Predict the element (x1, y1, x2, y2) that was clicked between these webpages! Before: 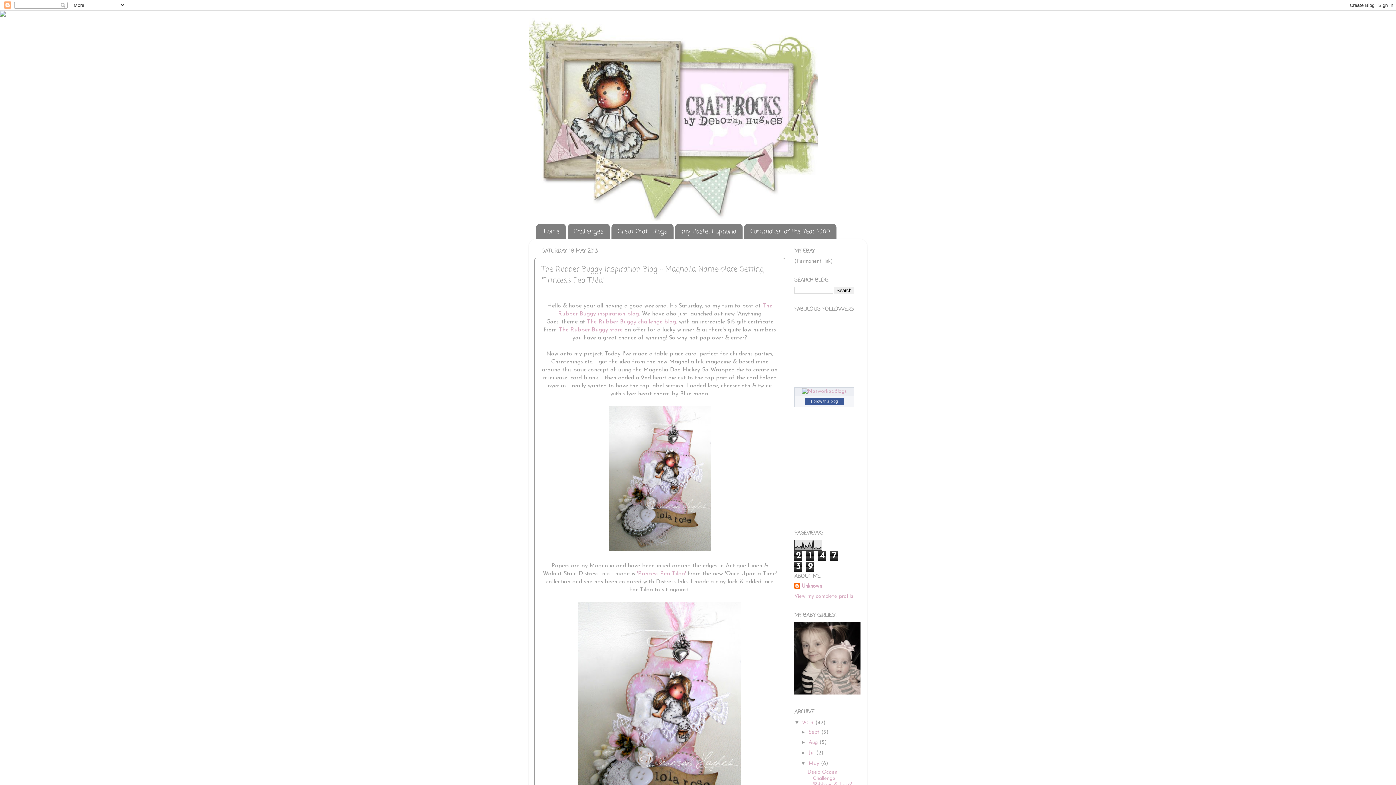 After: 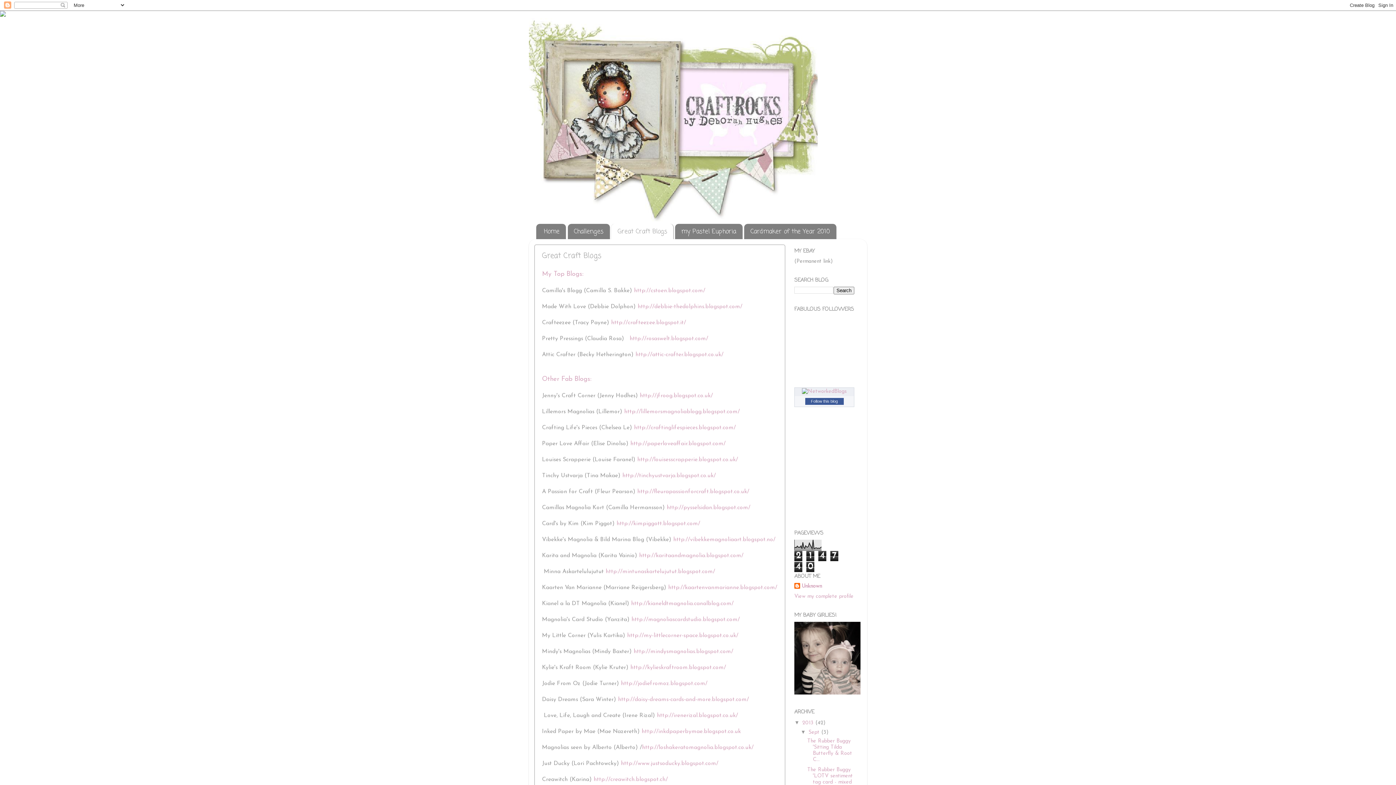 Action: bbox: (611, 224, 673, 239) label: Great Craft Blogs